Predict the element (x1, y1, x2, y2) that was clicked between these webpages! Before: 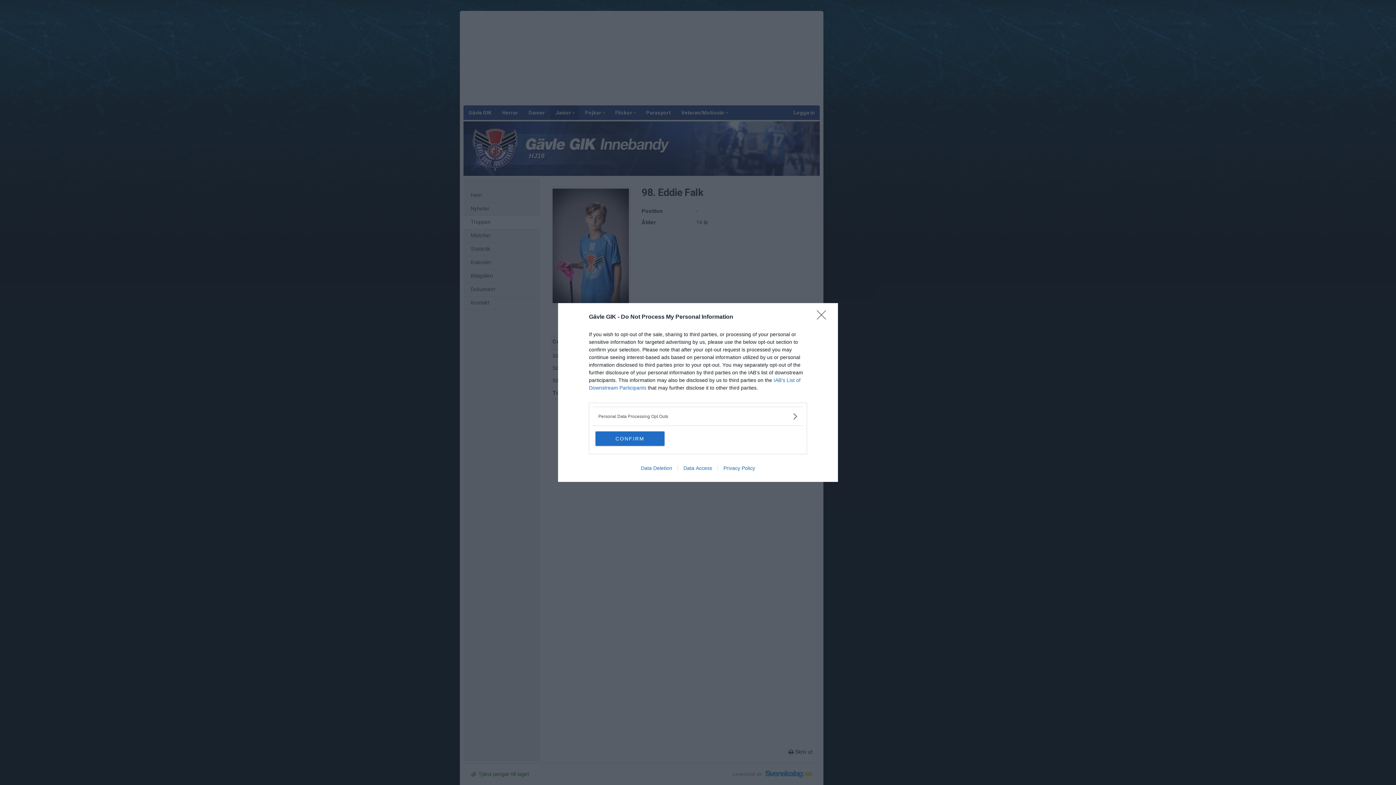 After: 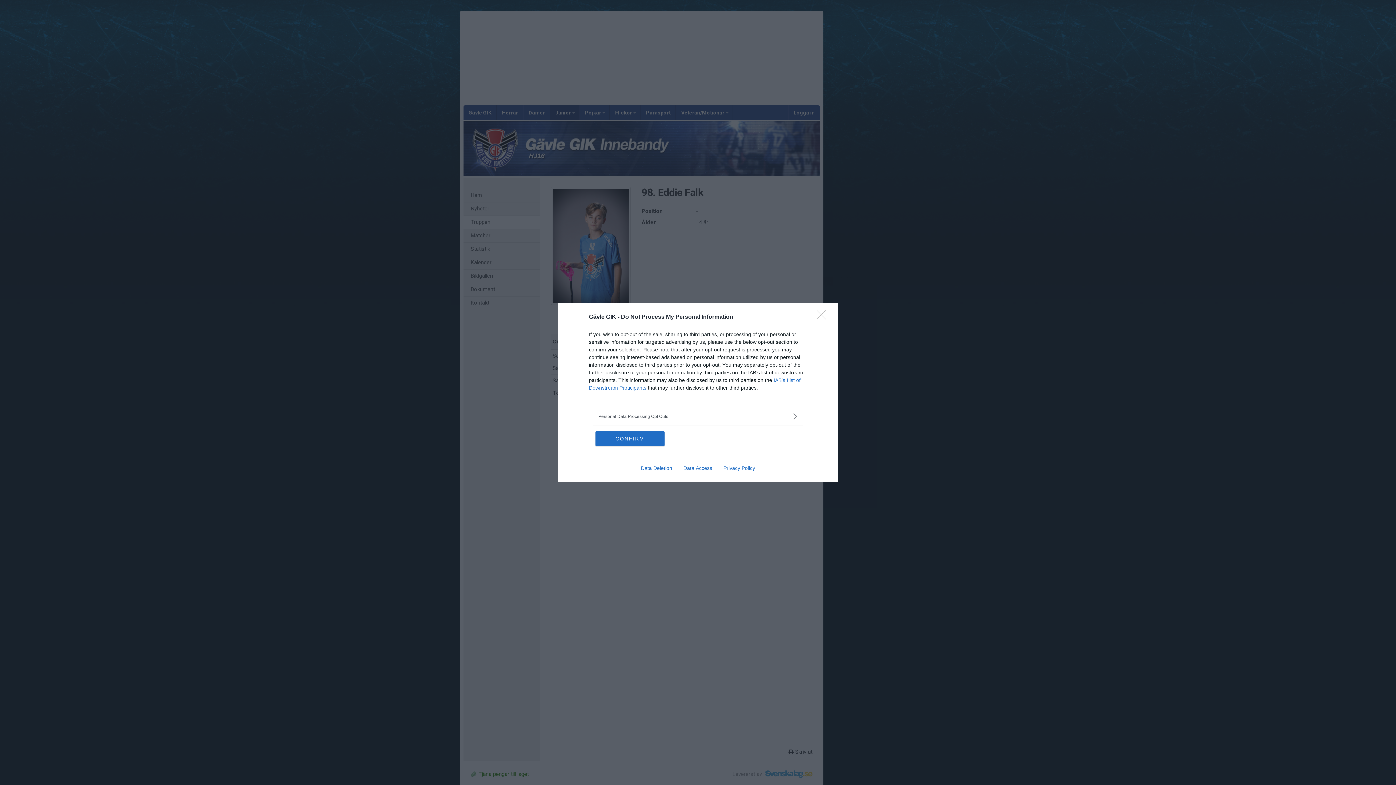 Action: label: Data Deletion bbox: (635, 465, 677, 471)